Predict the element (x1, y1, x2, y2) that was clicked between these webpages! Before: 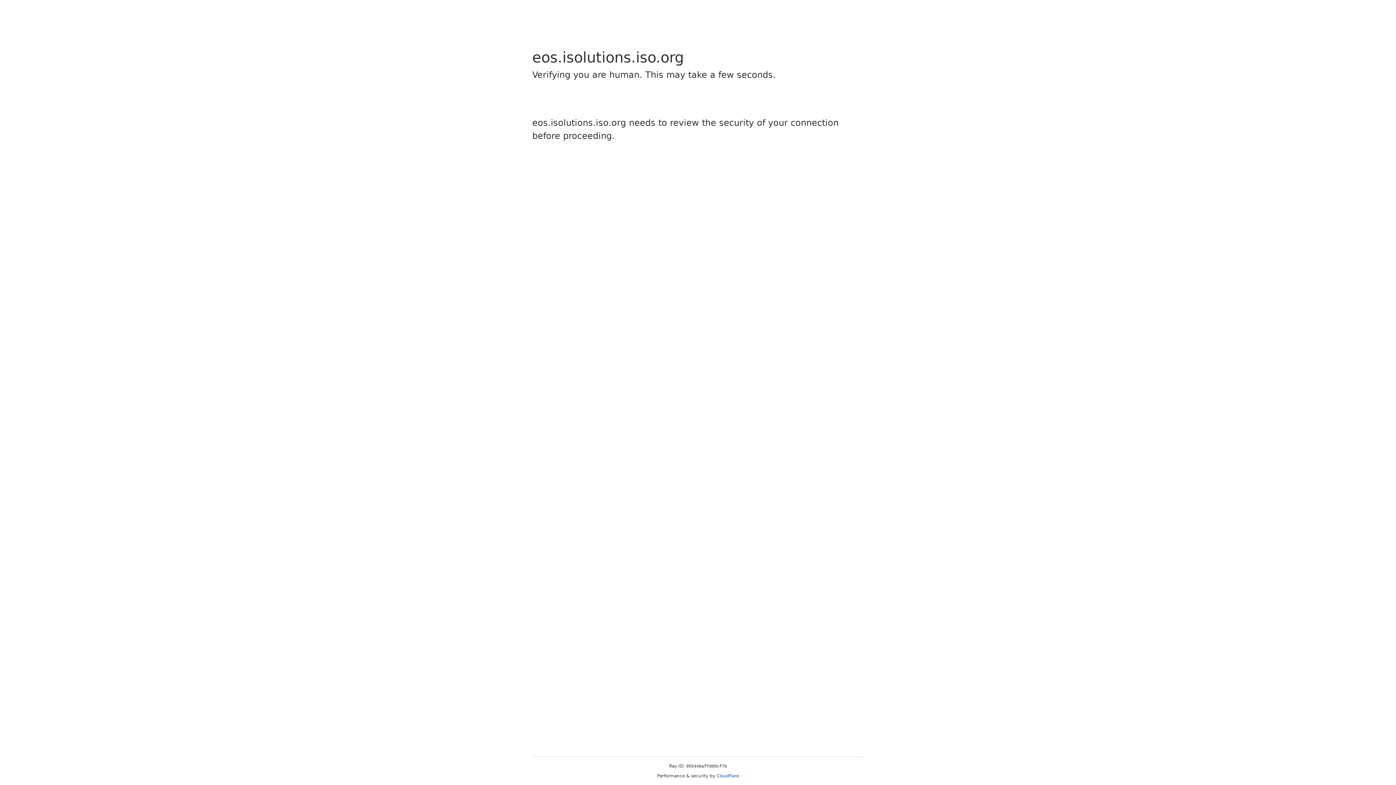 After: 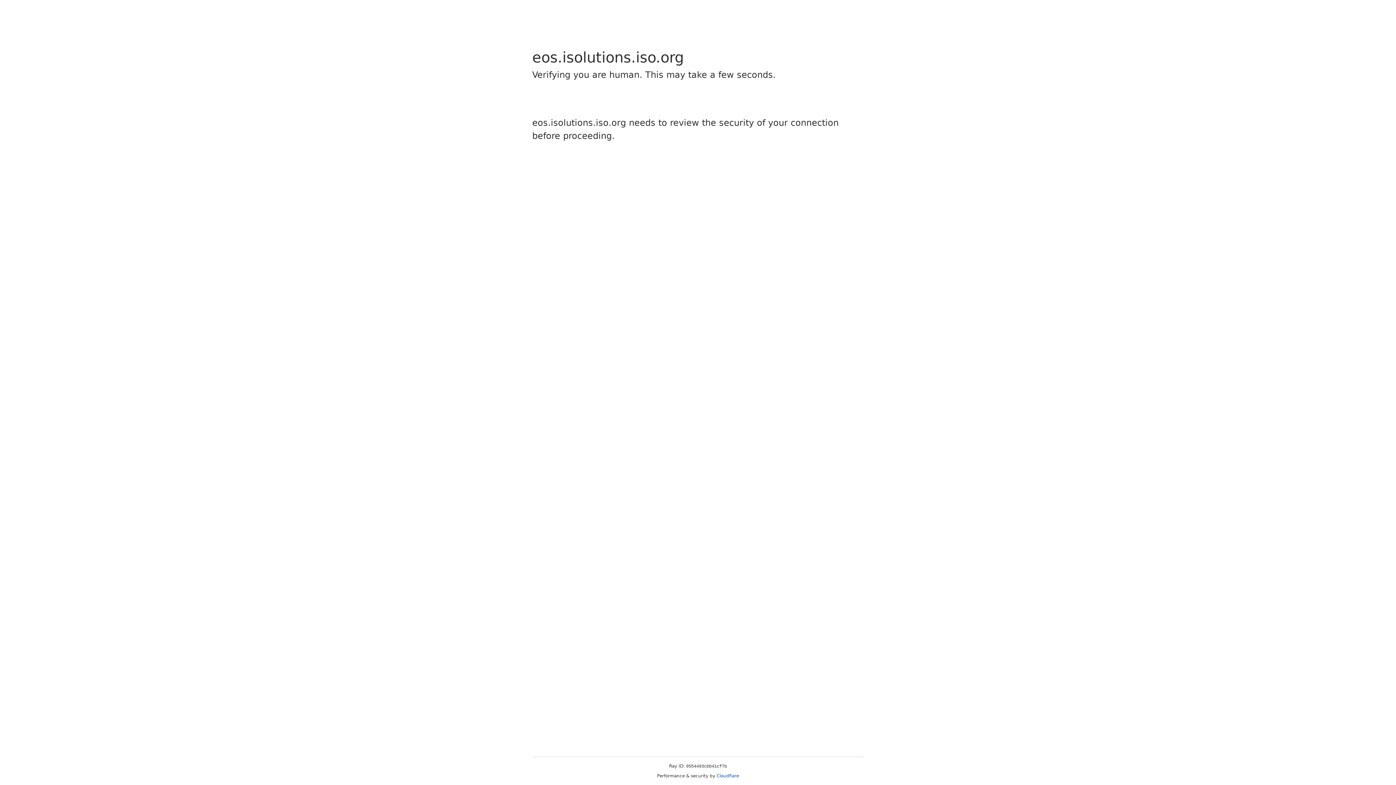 Action: label: Cloudflare bbox: (716, 773, 739, 778)